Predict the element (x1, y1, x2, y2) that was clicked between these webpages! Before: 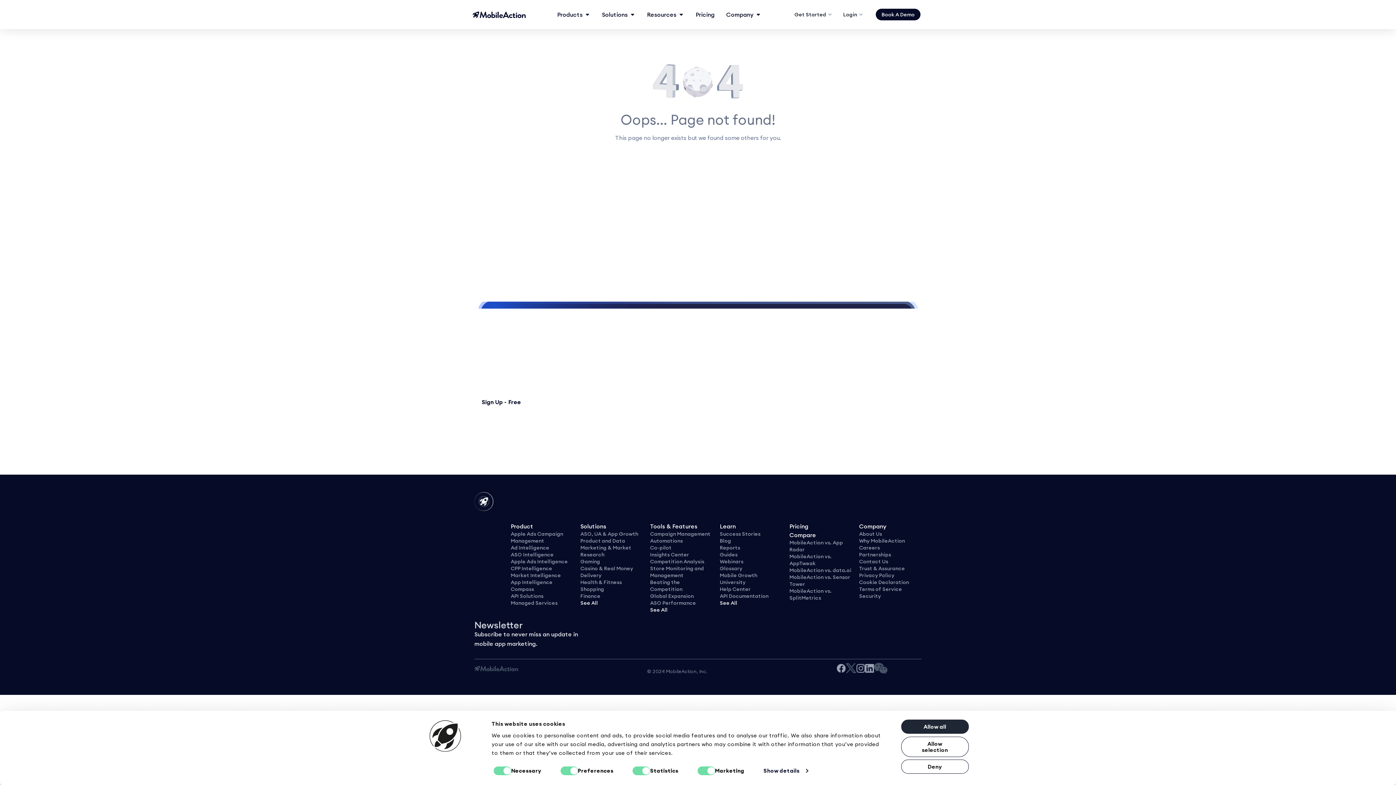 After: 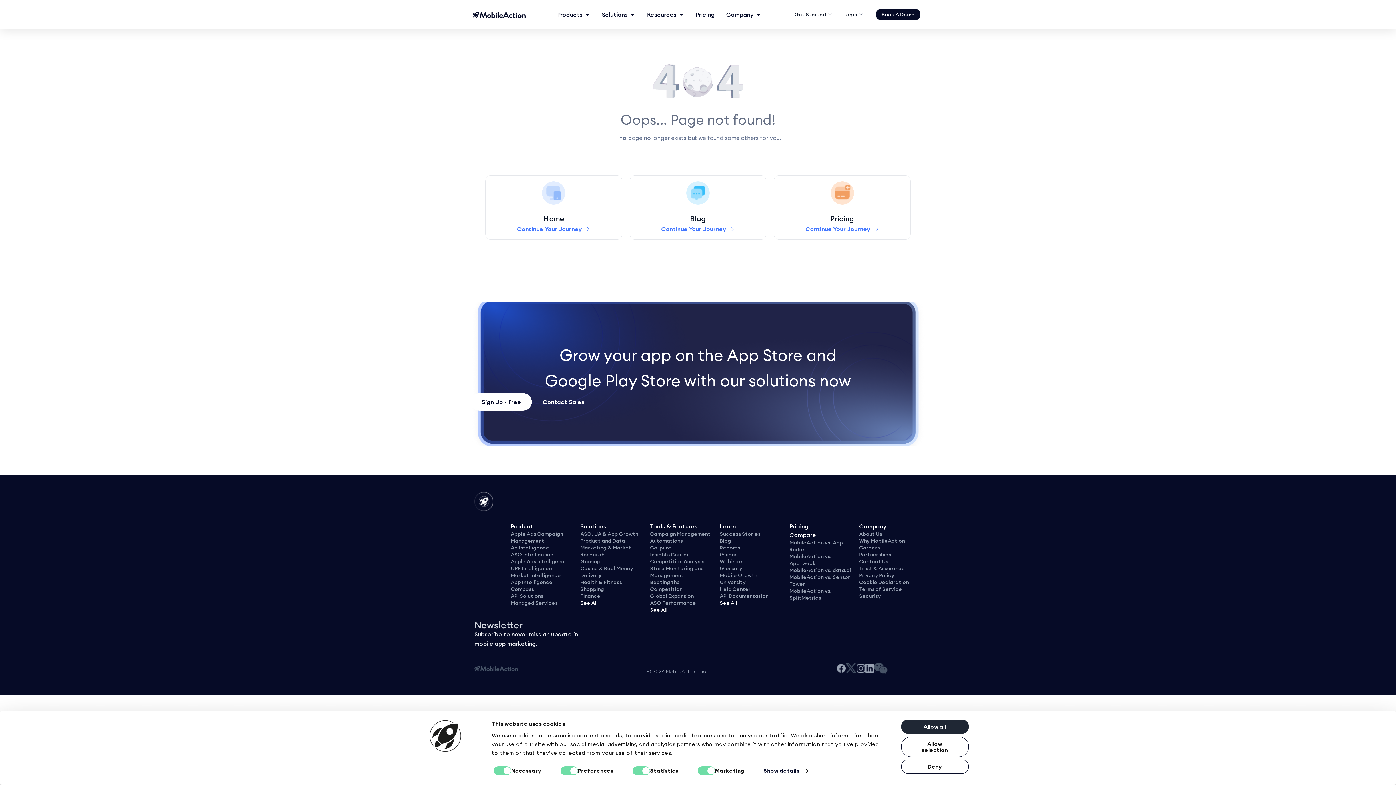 Action: label: API Documentation bbox: (719, 593, 768, 599)